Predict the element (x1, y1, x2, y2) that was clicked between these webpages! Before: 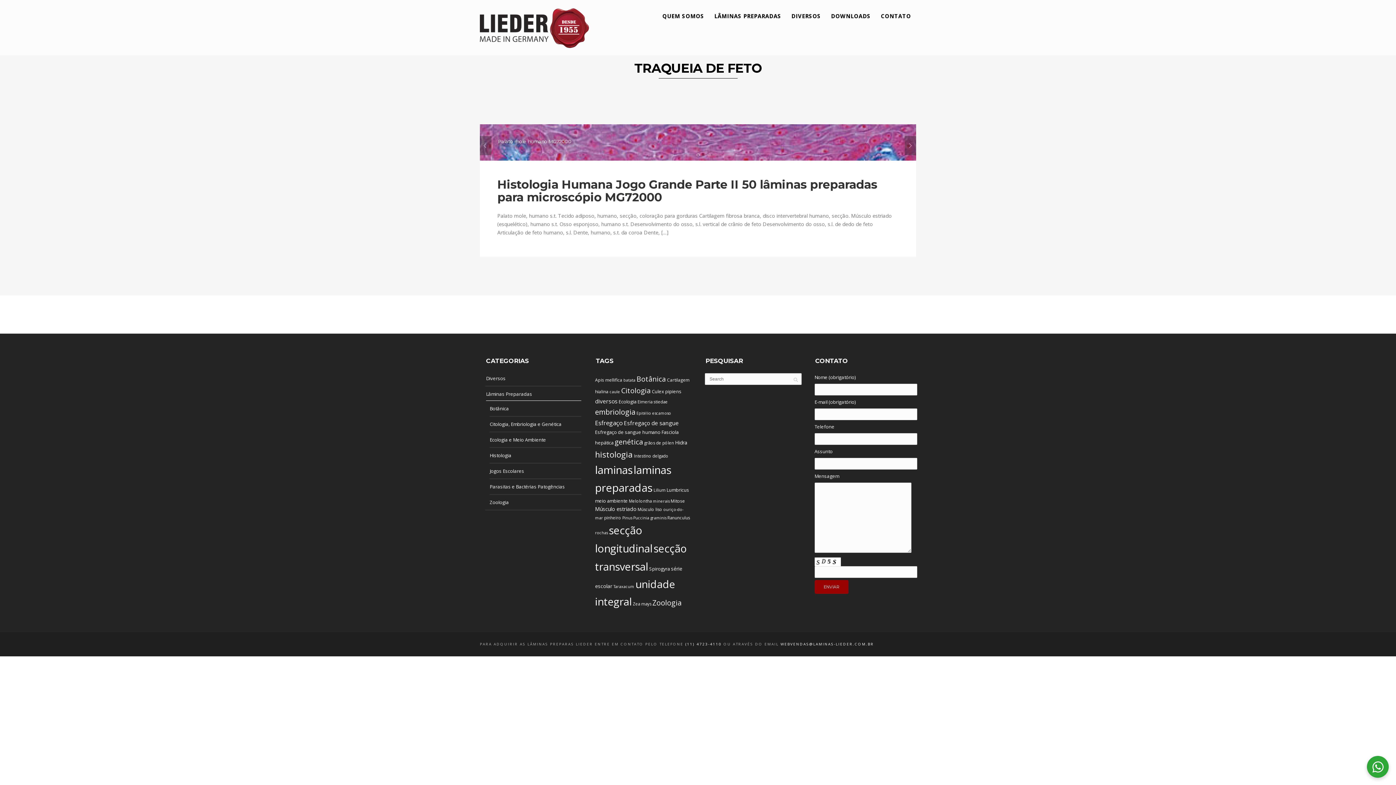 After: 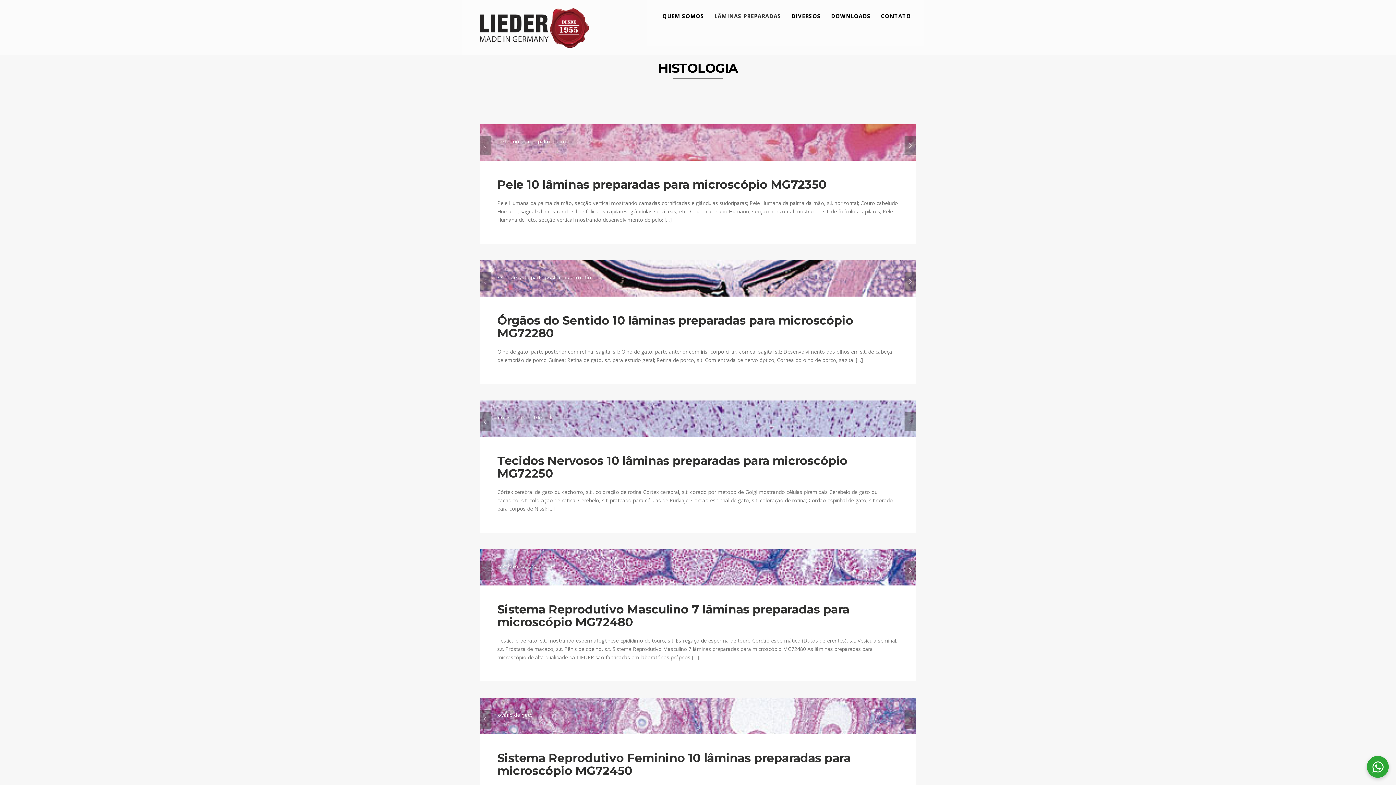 Action: label: Histologia bbox: (489, 450, 511, 460)